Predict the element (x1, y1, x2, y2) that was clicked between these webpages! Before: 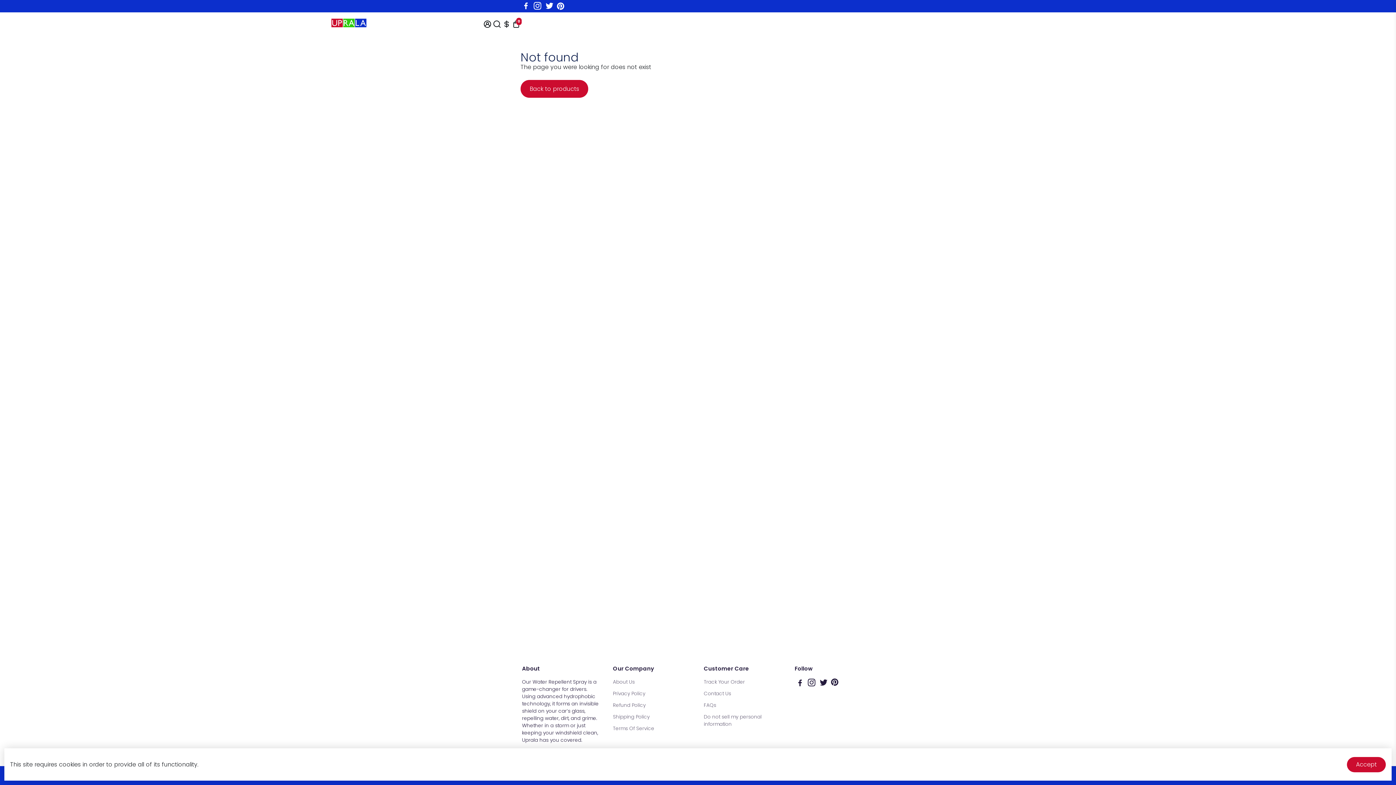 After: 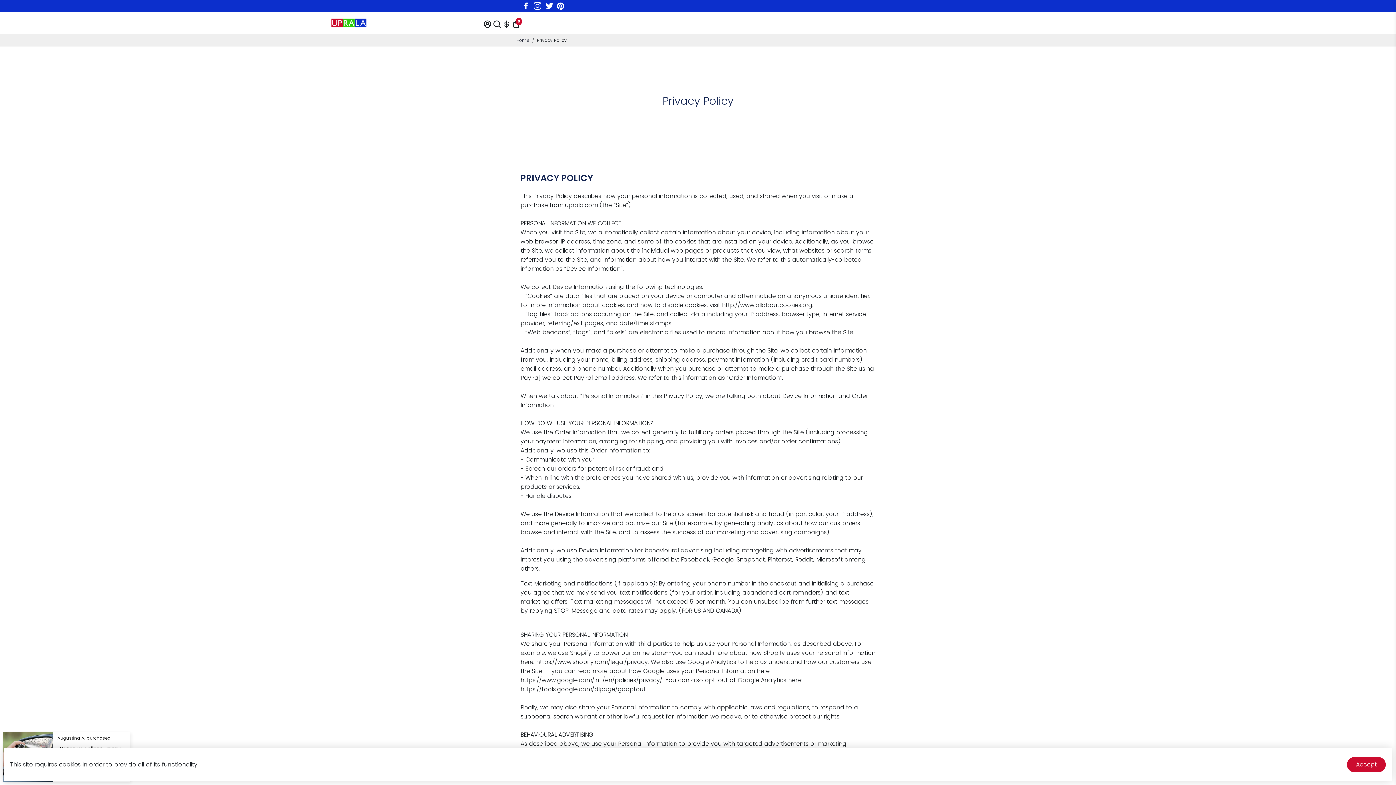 Action: label: Privacy Policy bbox: (613, 690, 654, 697)